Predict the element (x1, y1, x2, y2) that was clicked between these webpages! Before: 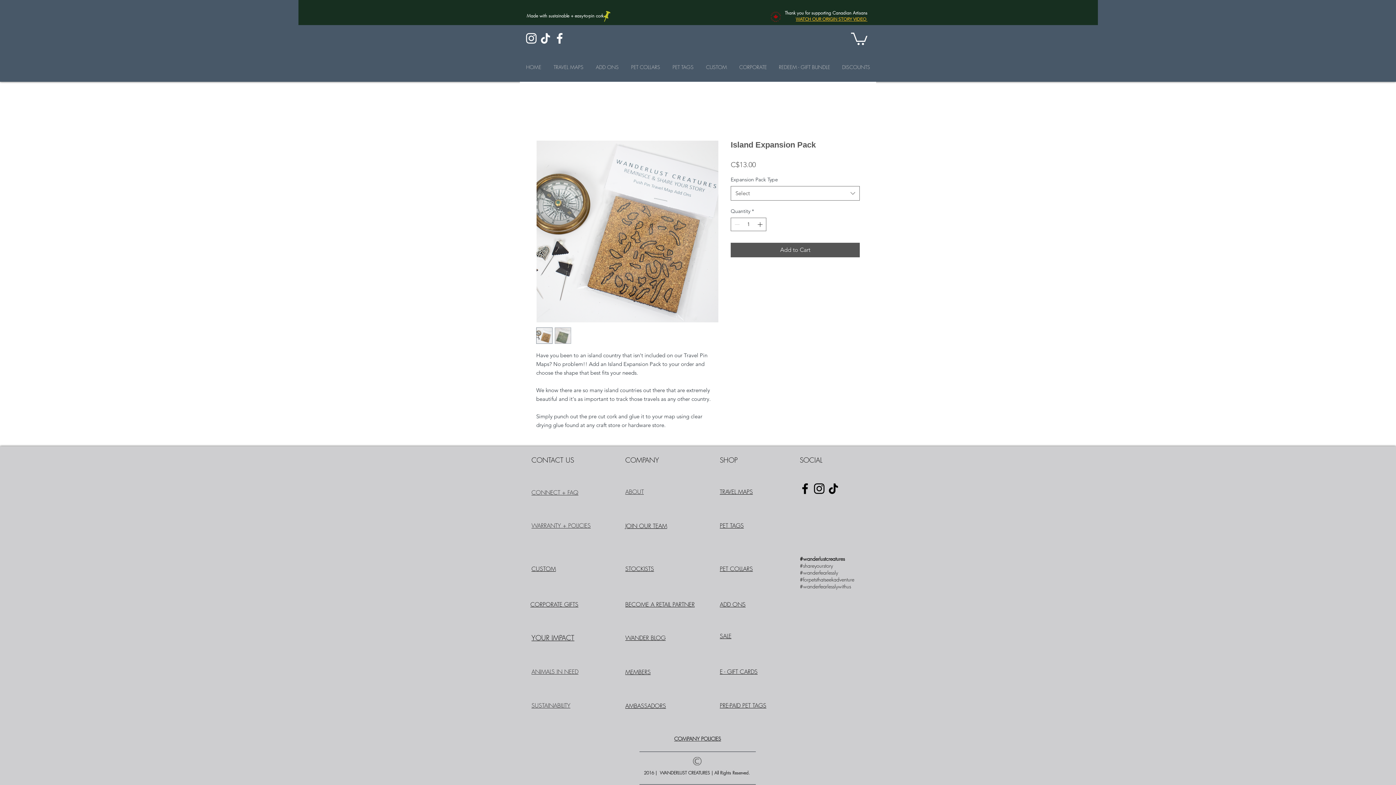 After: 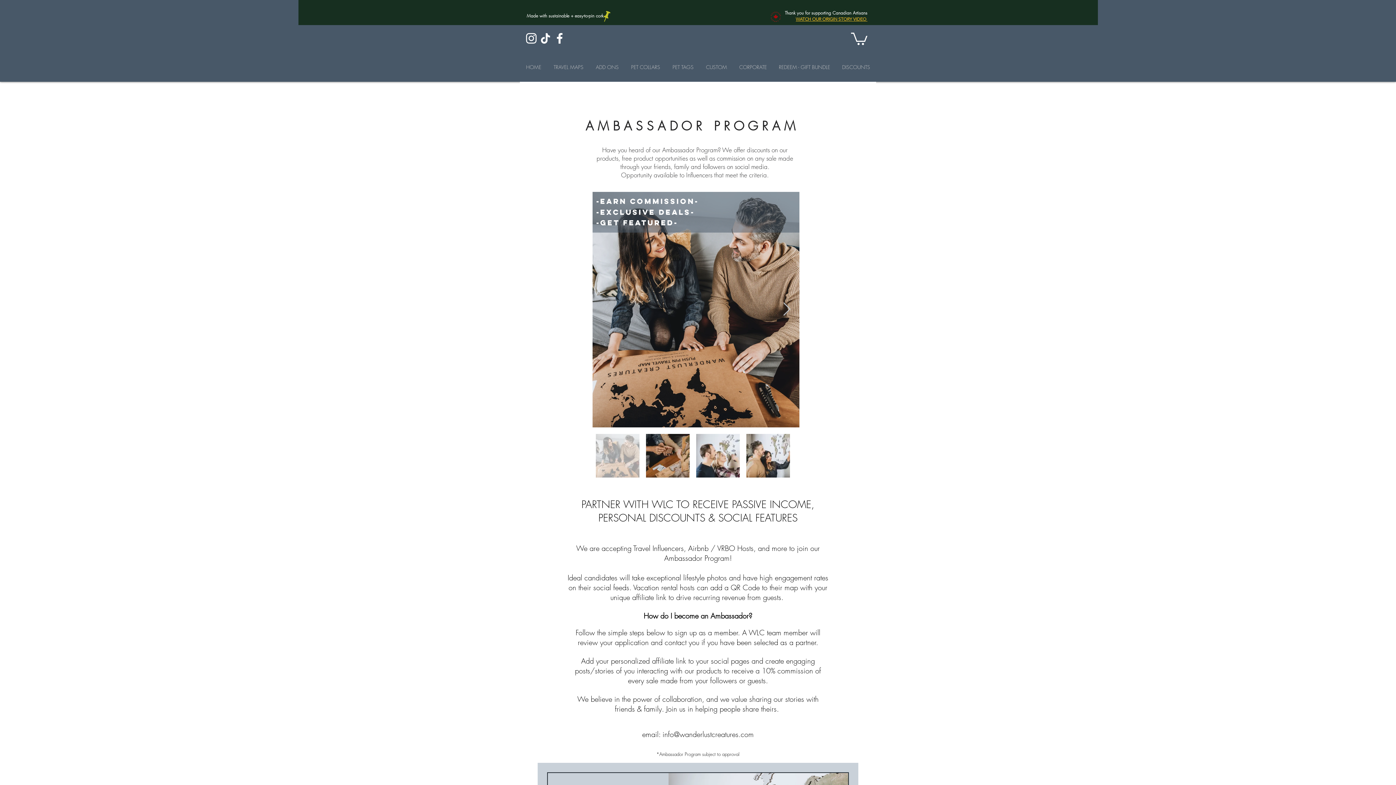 Action: label: AMBASSADORS bbox: (625, 702, 666, 709)